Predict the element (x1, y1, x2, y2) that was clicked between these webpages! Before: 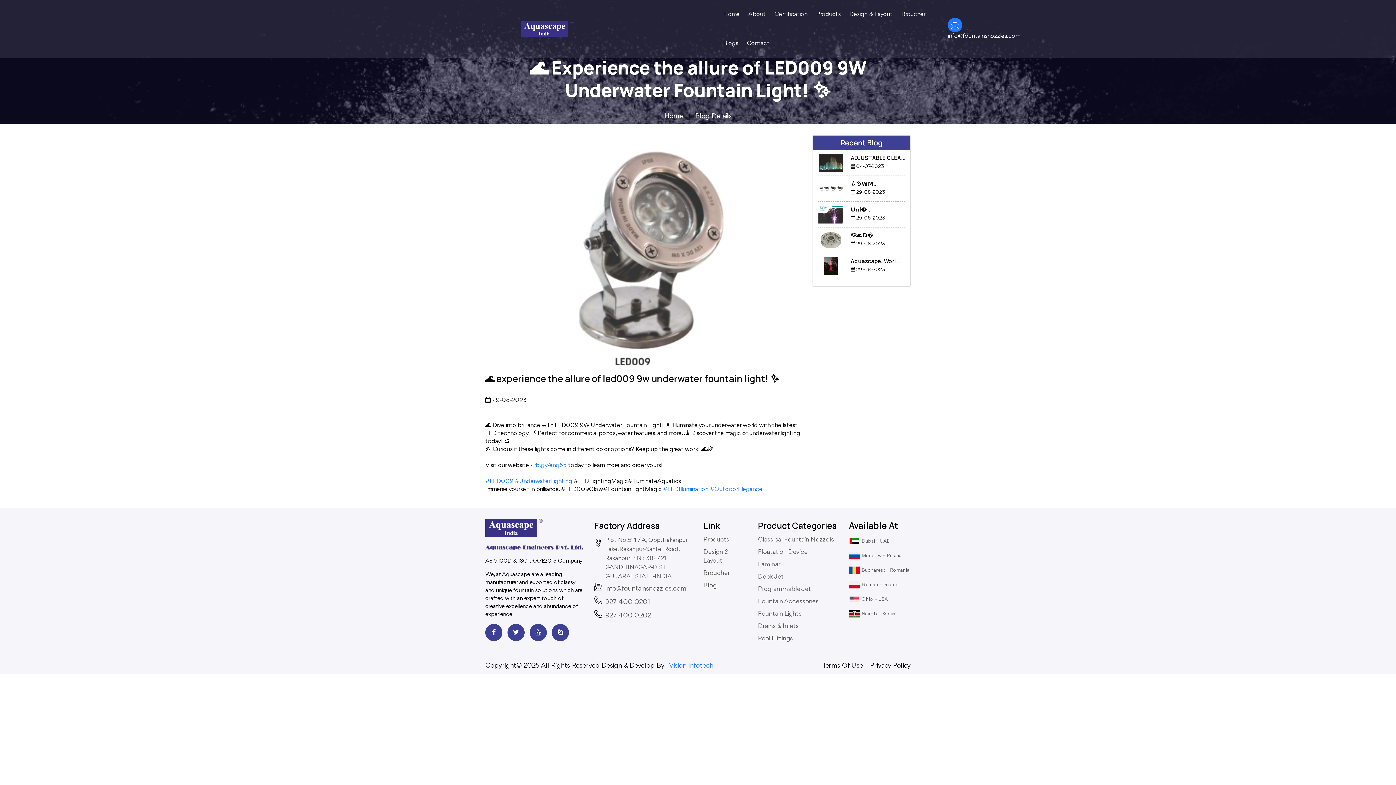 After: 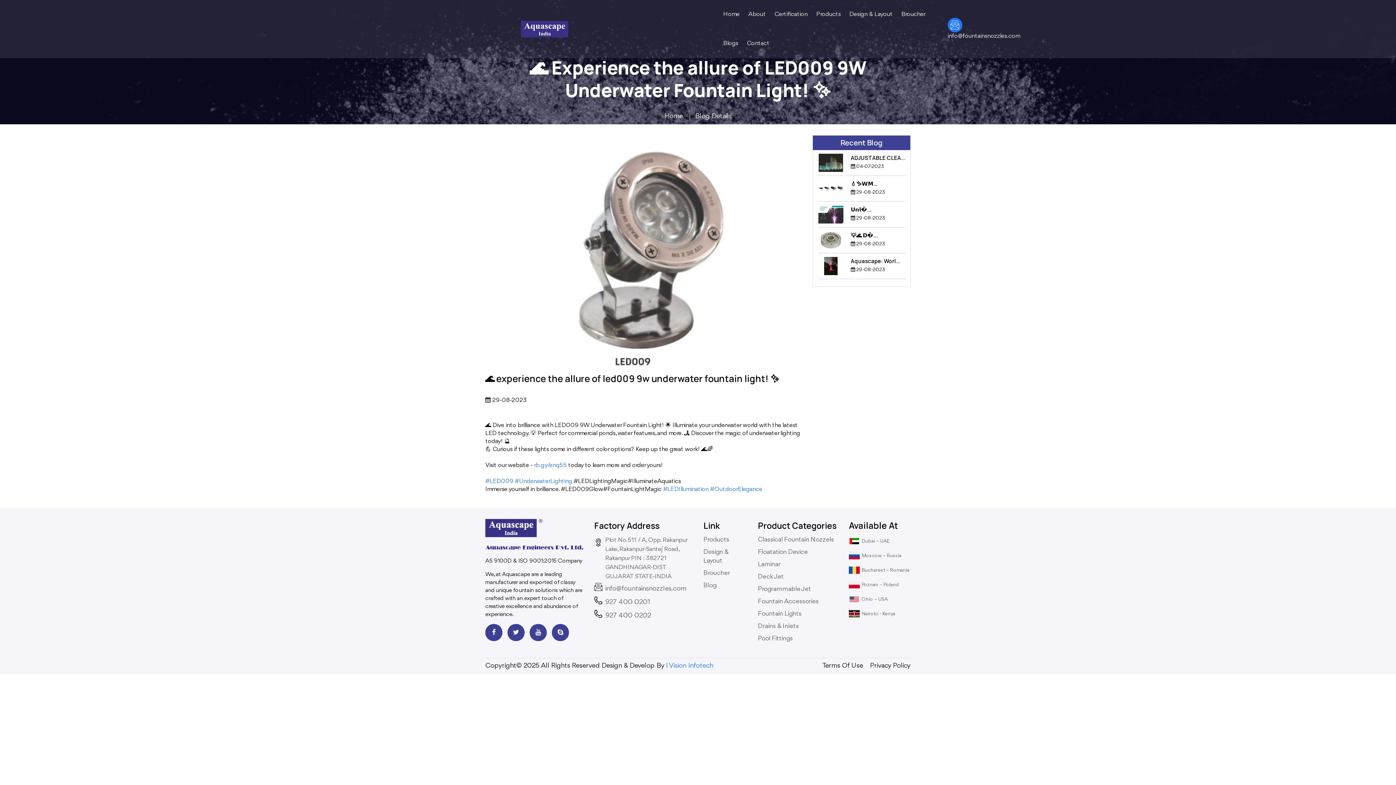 Action: bbox: (822, 662, 863, 669) label: Terms Of Use